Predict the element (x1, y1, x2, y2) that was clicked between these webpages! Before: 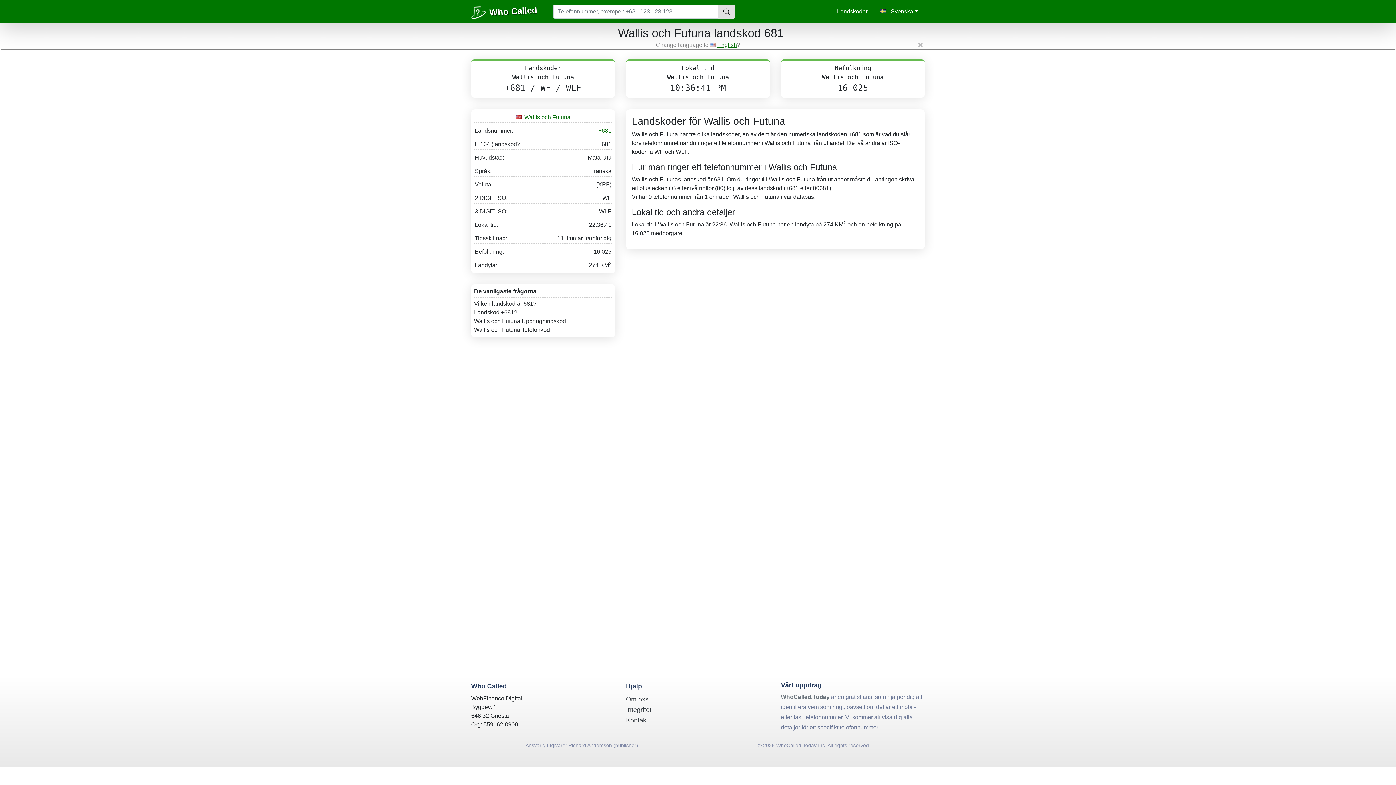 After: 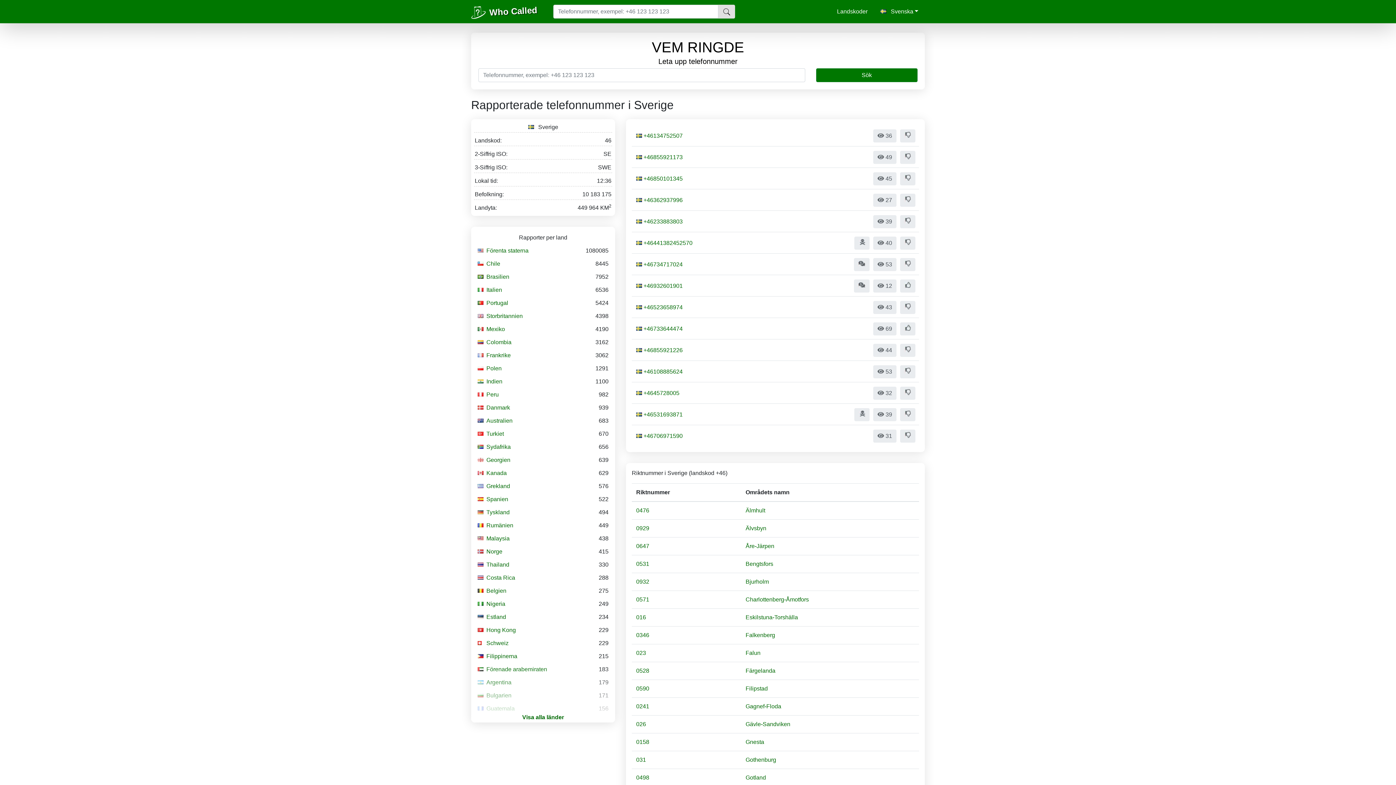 Action: bbox: (718, 4, 735, 18)